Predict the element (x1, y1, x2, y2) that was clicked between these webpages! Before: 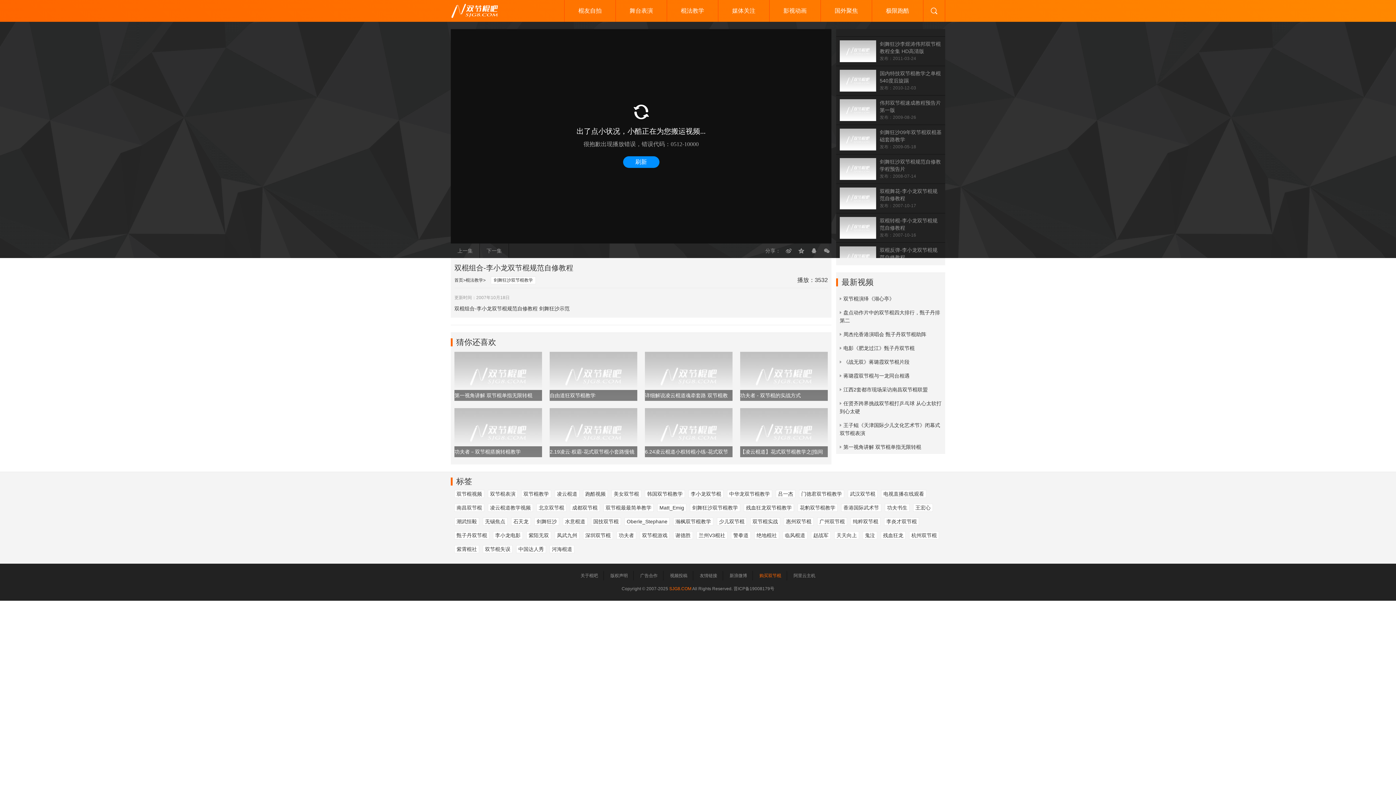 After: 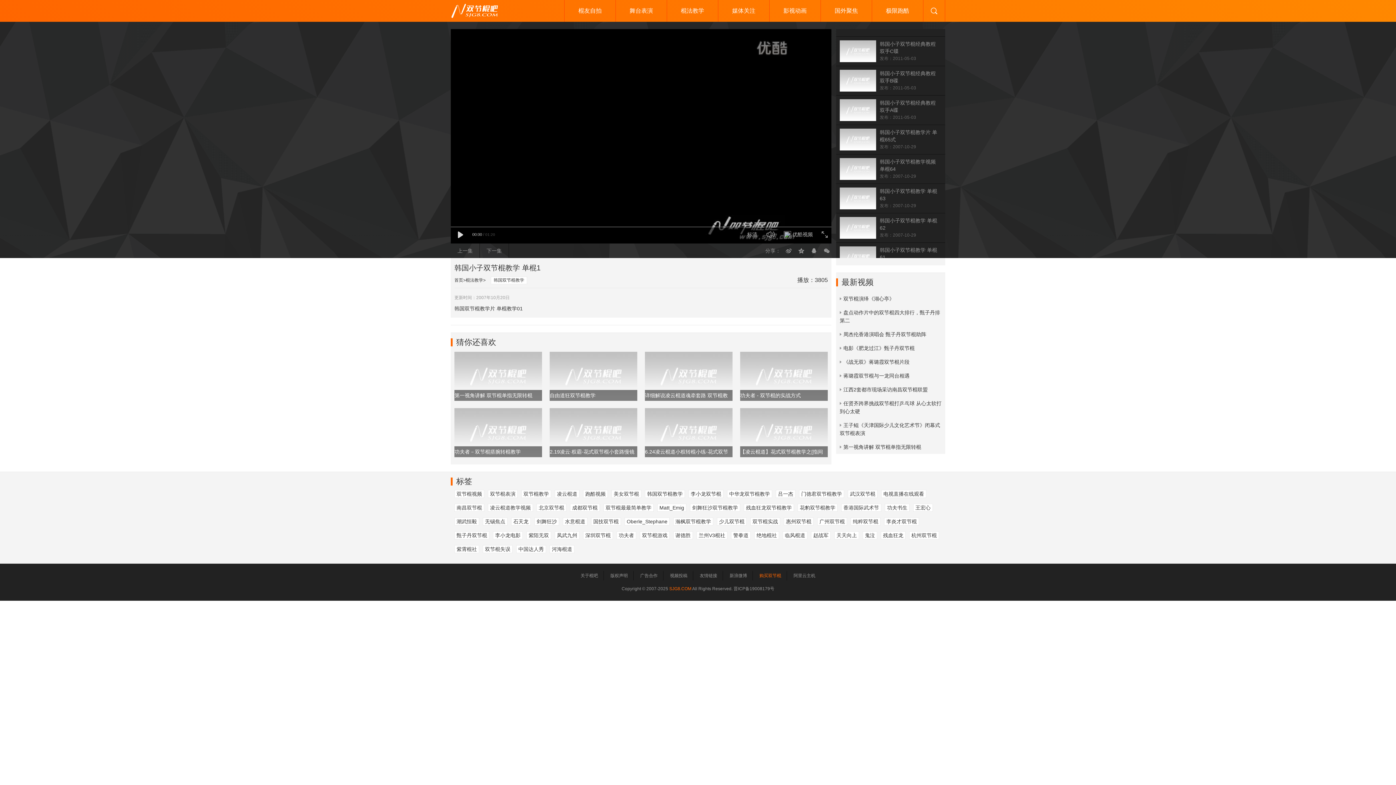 Action: label: 下一集 bbox: (480, 243, 509, 258)